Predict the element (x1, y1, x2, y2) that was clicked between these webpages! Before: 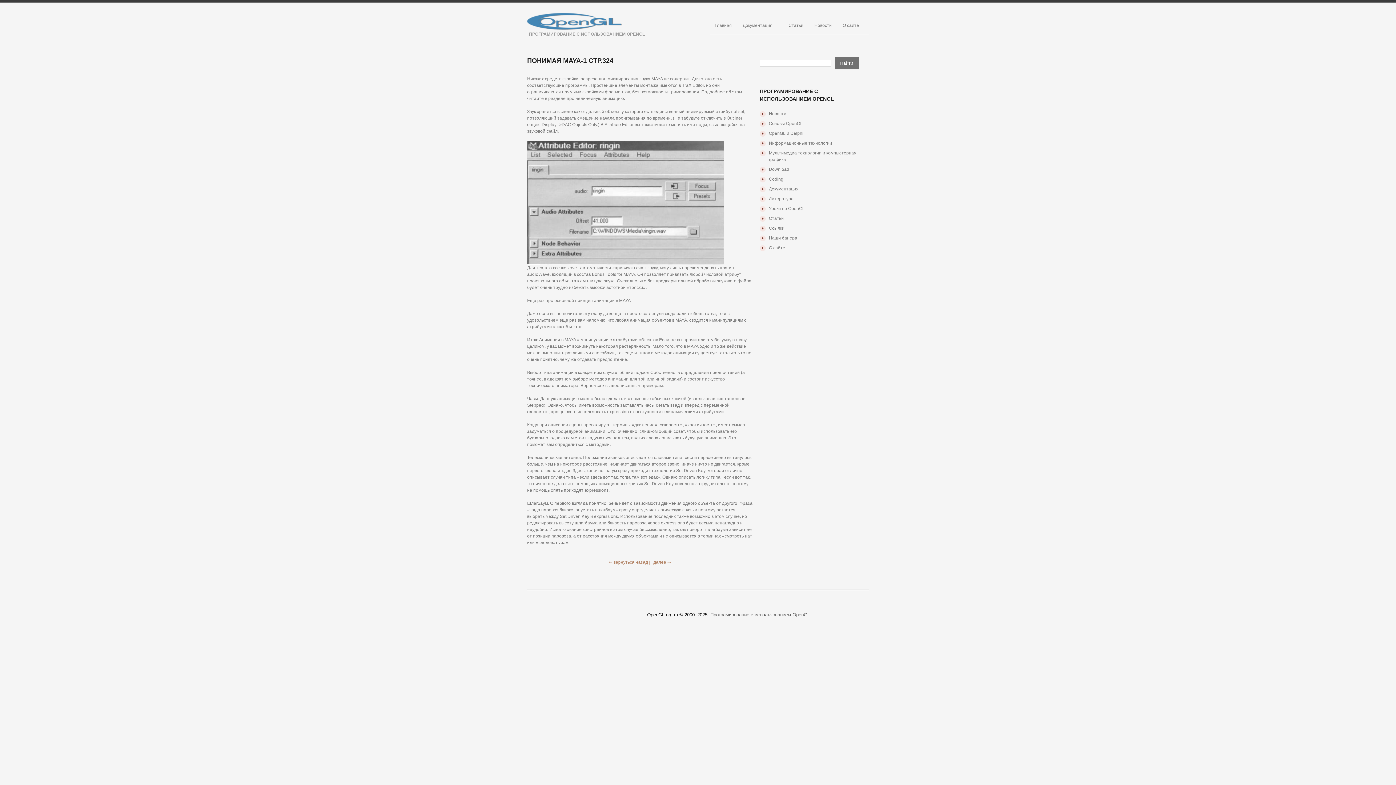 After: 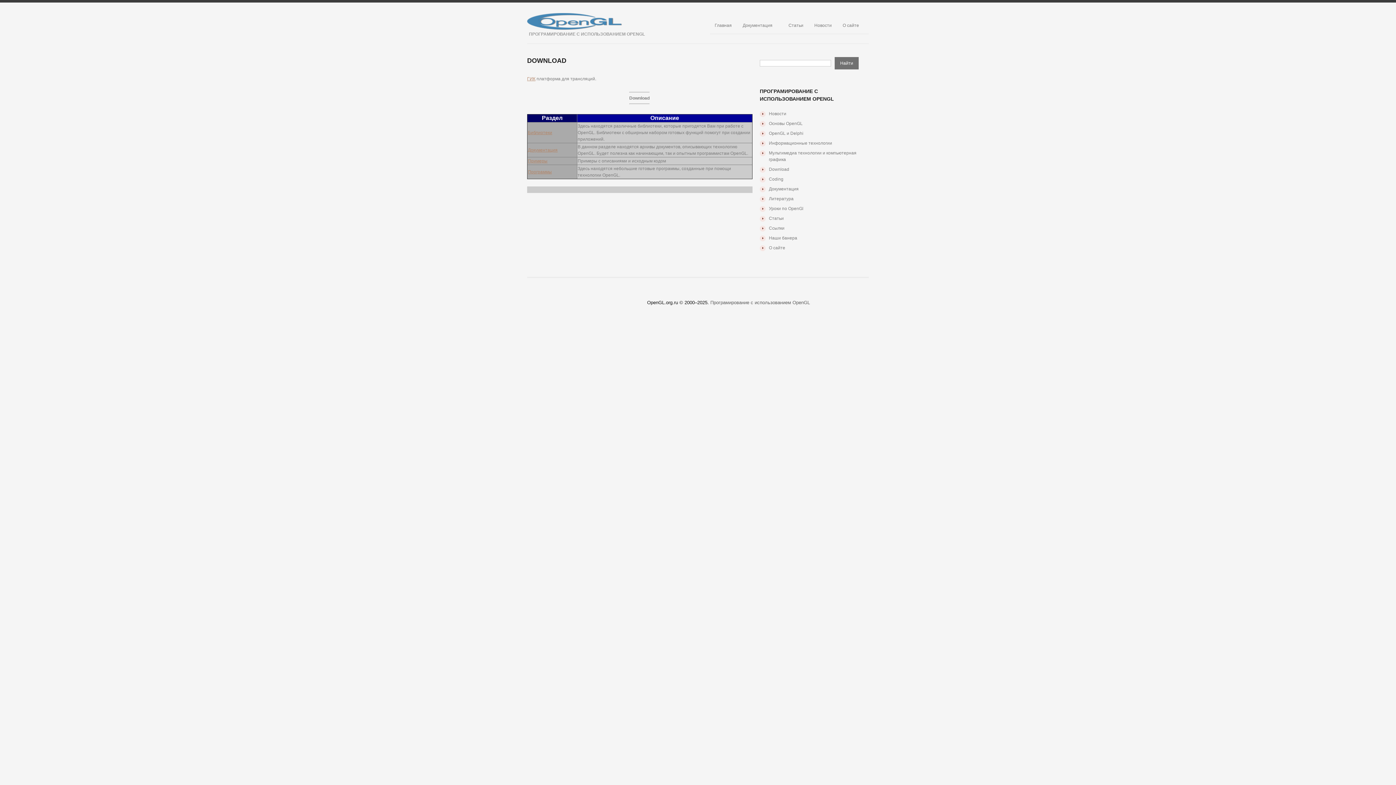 Action: label: Download bbox: (769, 166, 789, 172)